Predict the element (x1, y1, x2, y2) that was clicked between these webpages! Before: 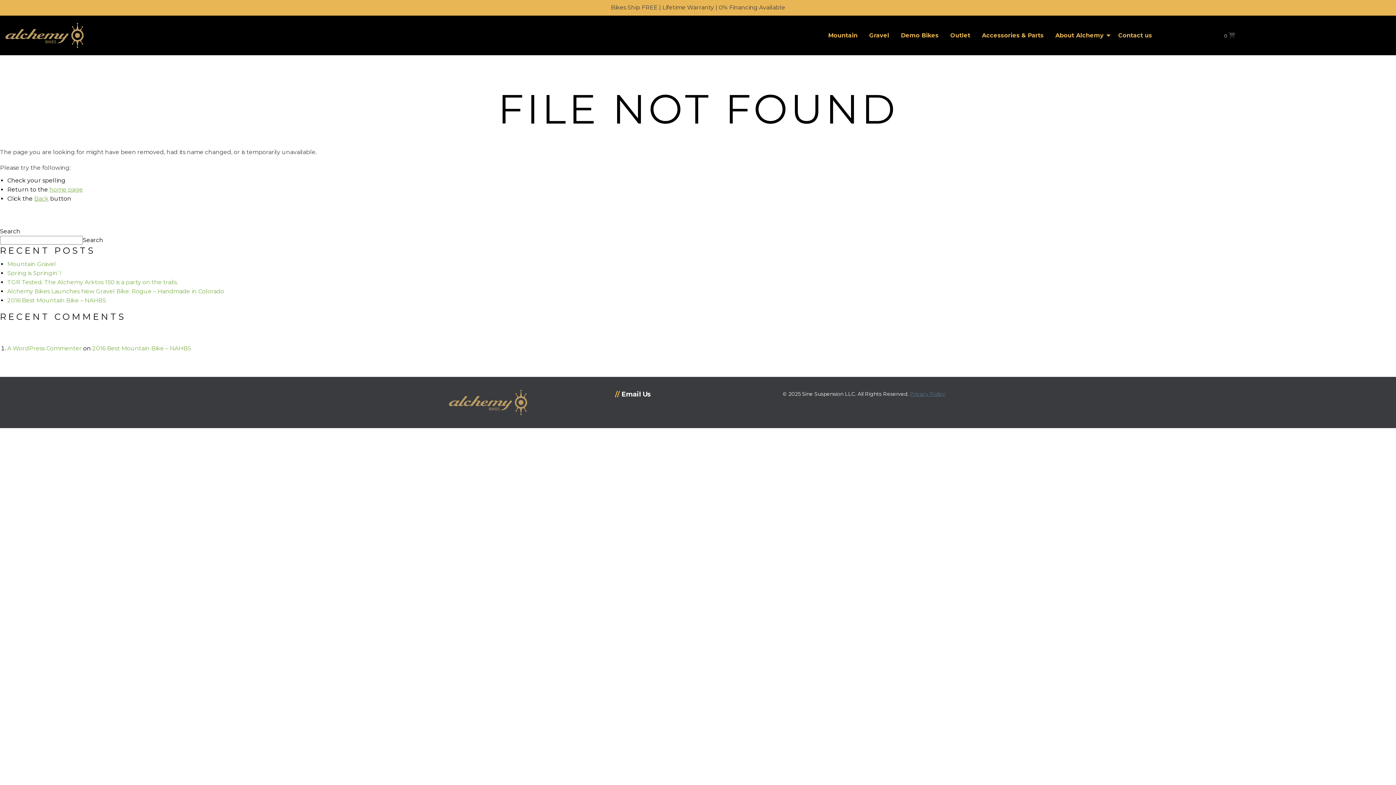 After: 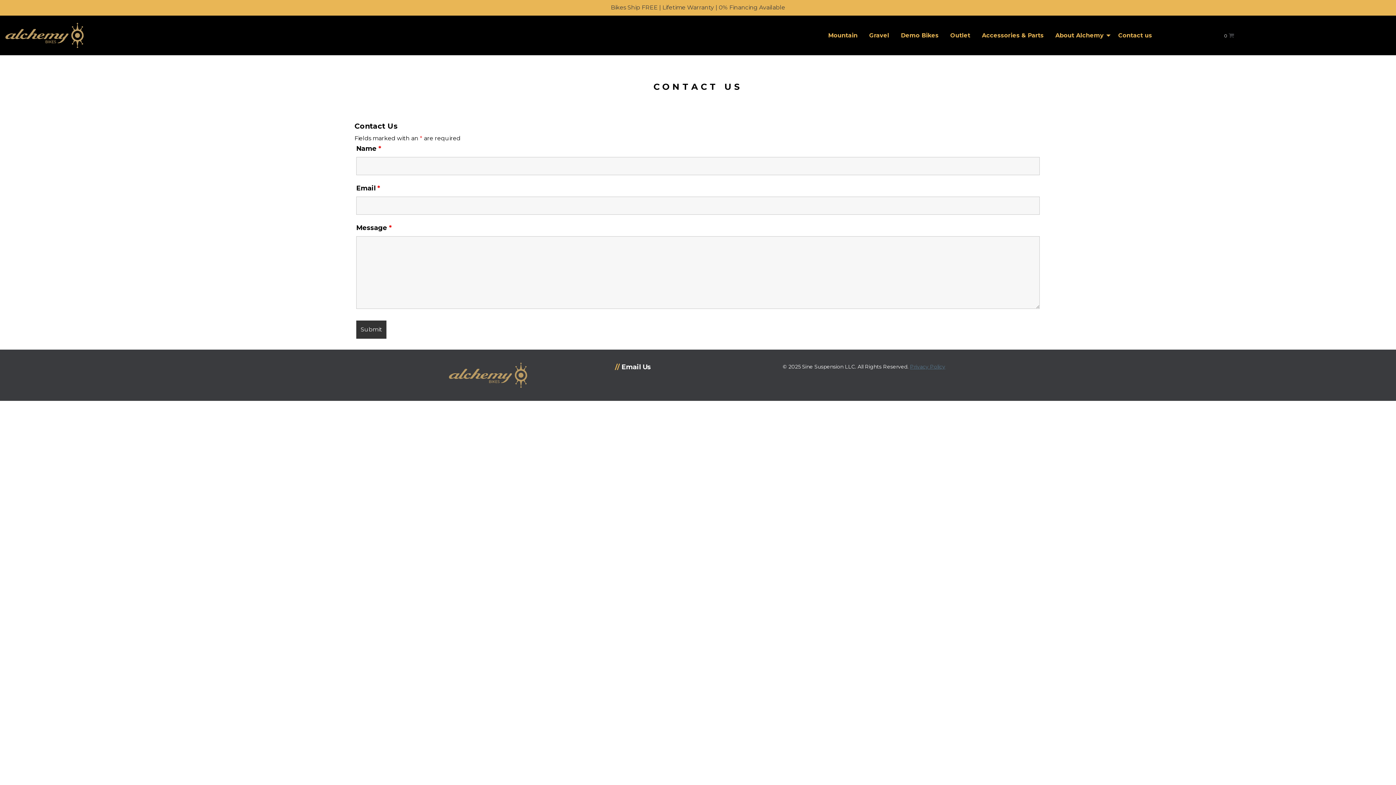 Action: label: Contact us bbox: (1112, 28, 1158, 42)